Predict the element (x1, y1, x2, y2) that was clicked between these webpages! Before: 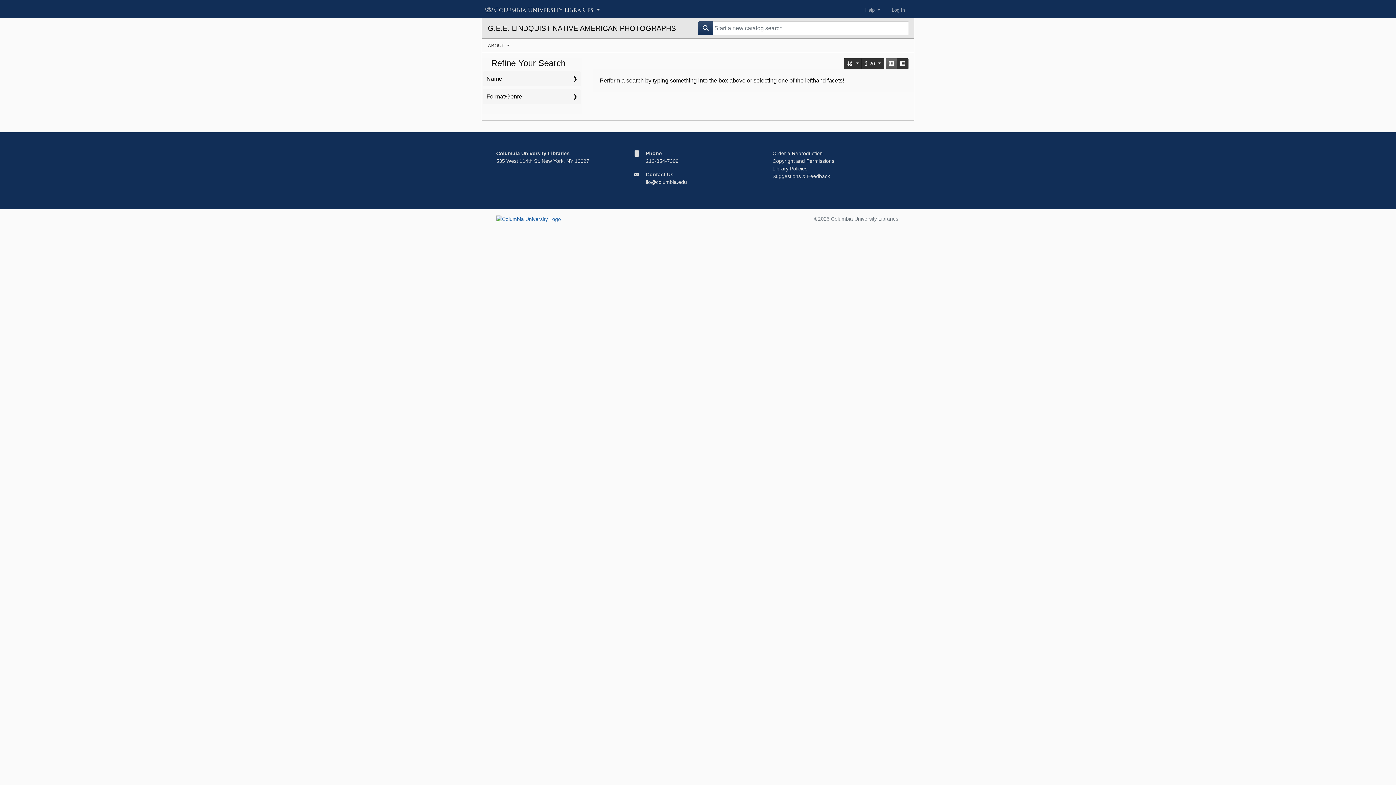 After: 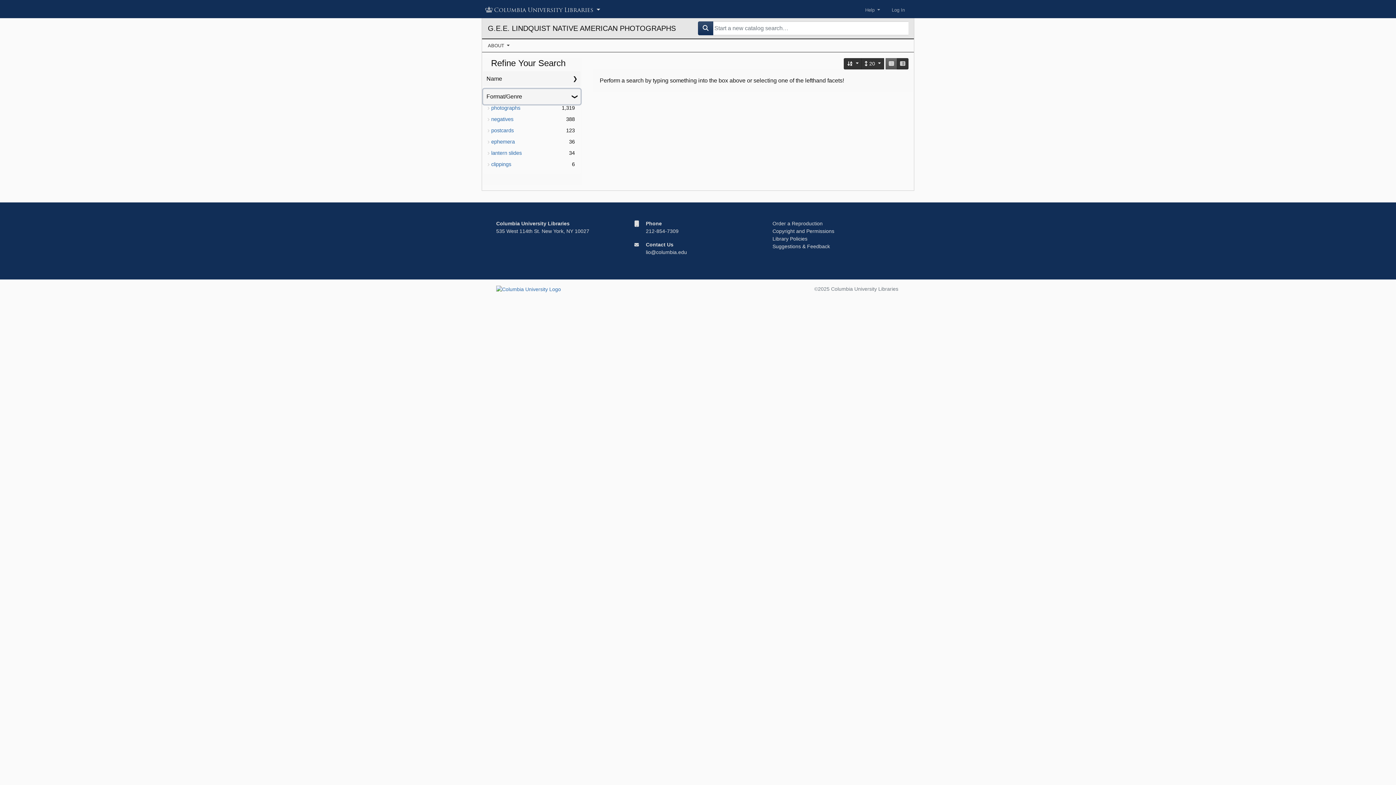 Action: label: Format/Genre bbox: (483, 89, 580, 104)